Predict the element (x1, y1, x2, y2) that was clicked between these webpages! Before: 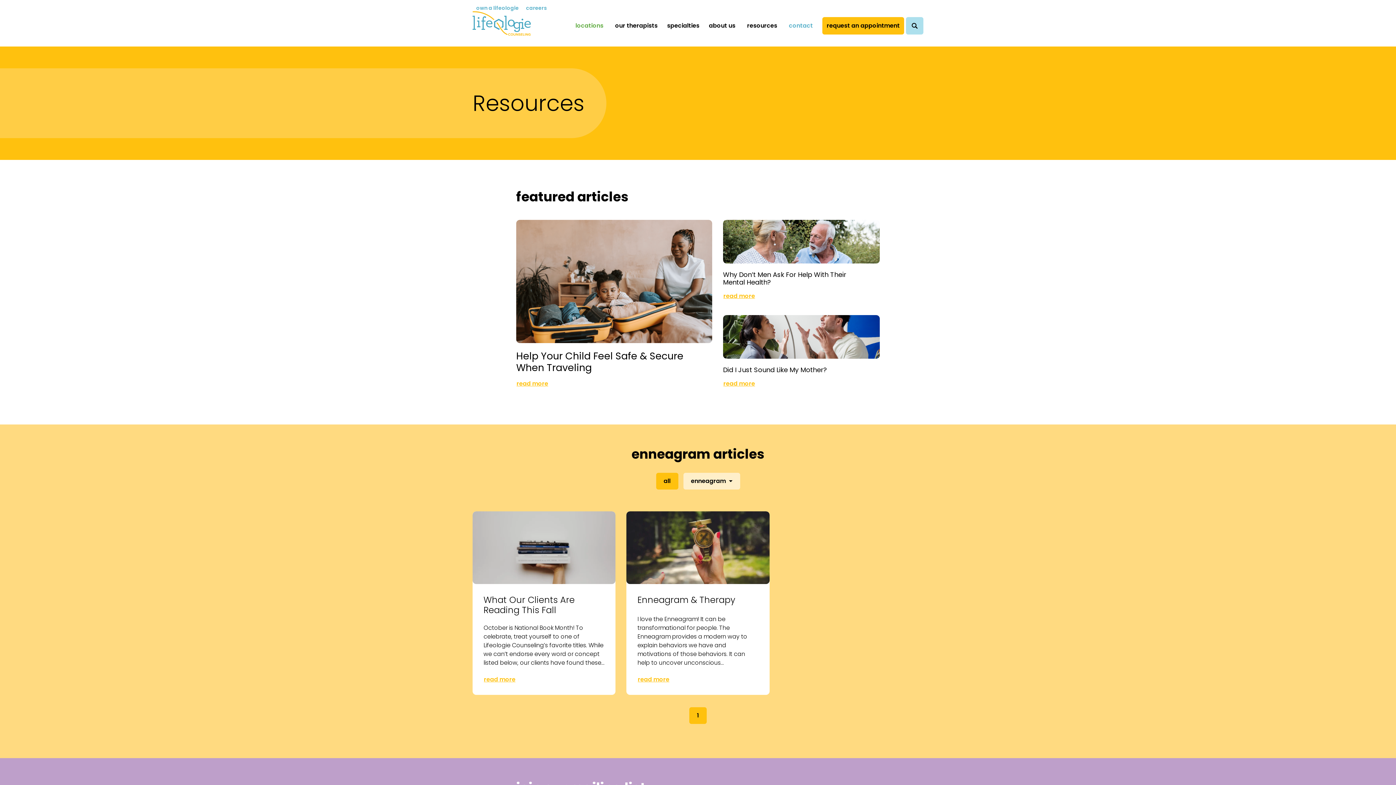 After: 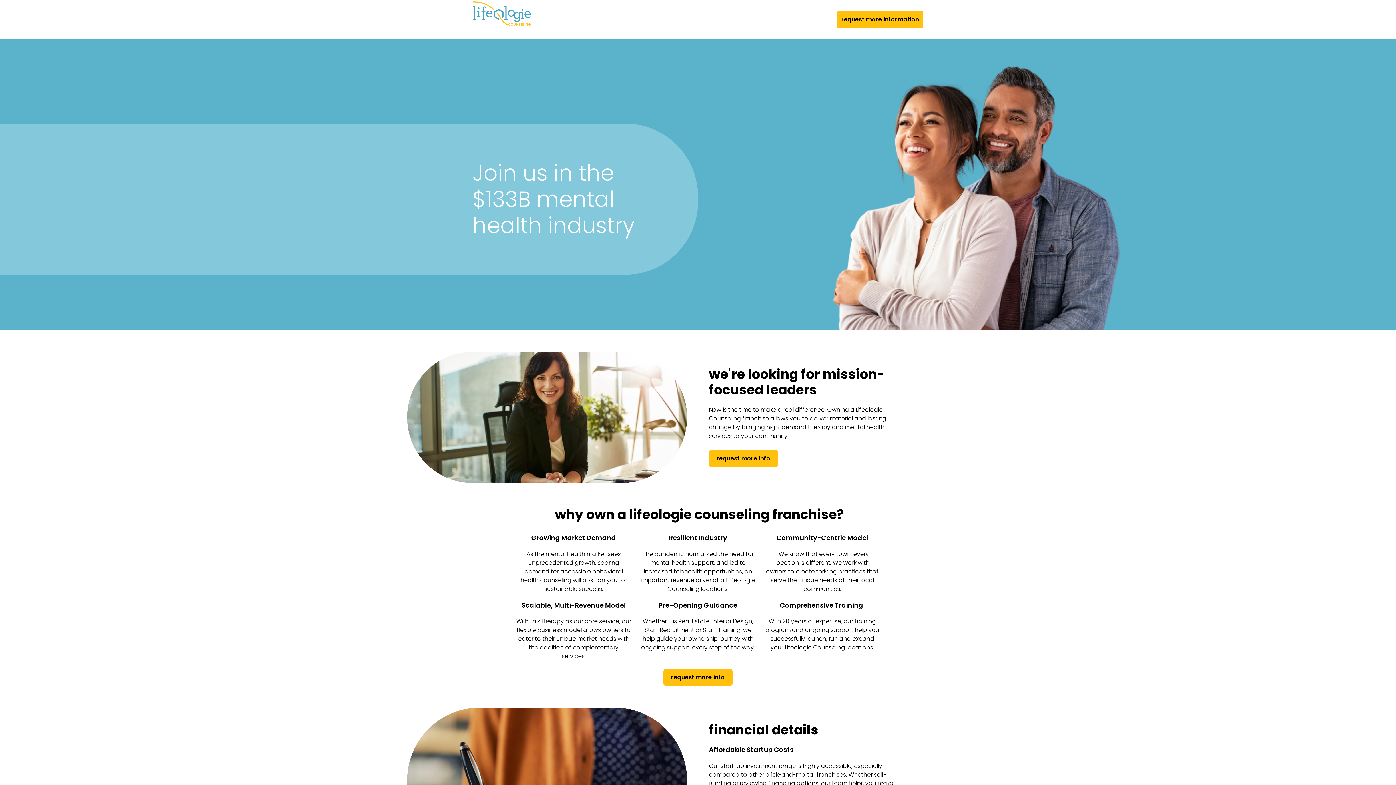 Action: label: own a lifeologie bbox: (472, 4, 522, 11)